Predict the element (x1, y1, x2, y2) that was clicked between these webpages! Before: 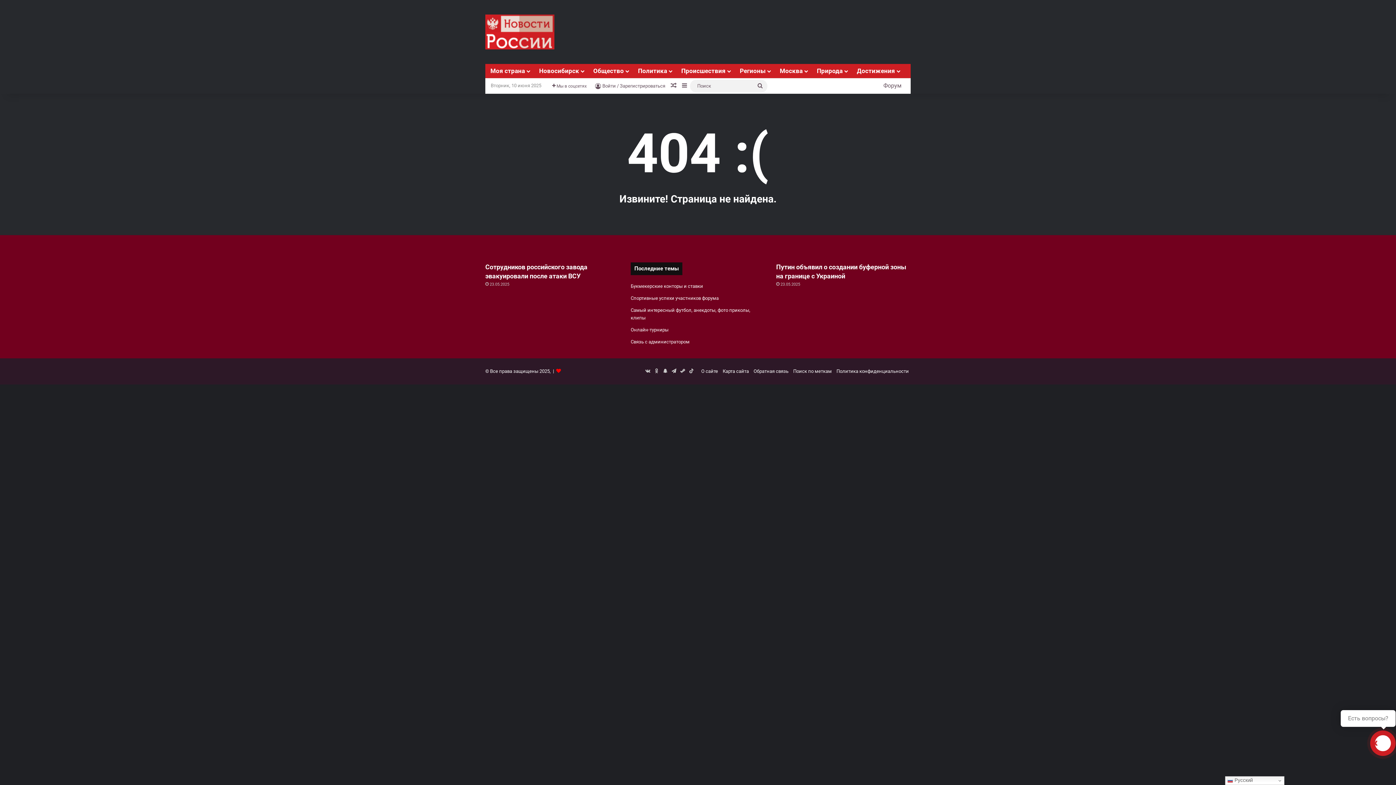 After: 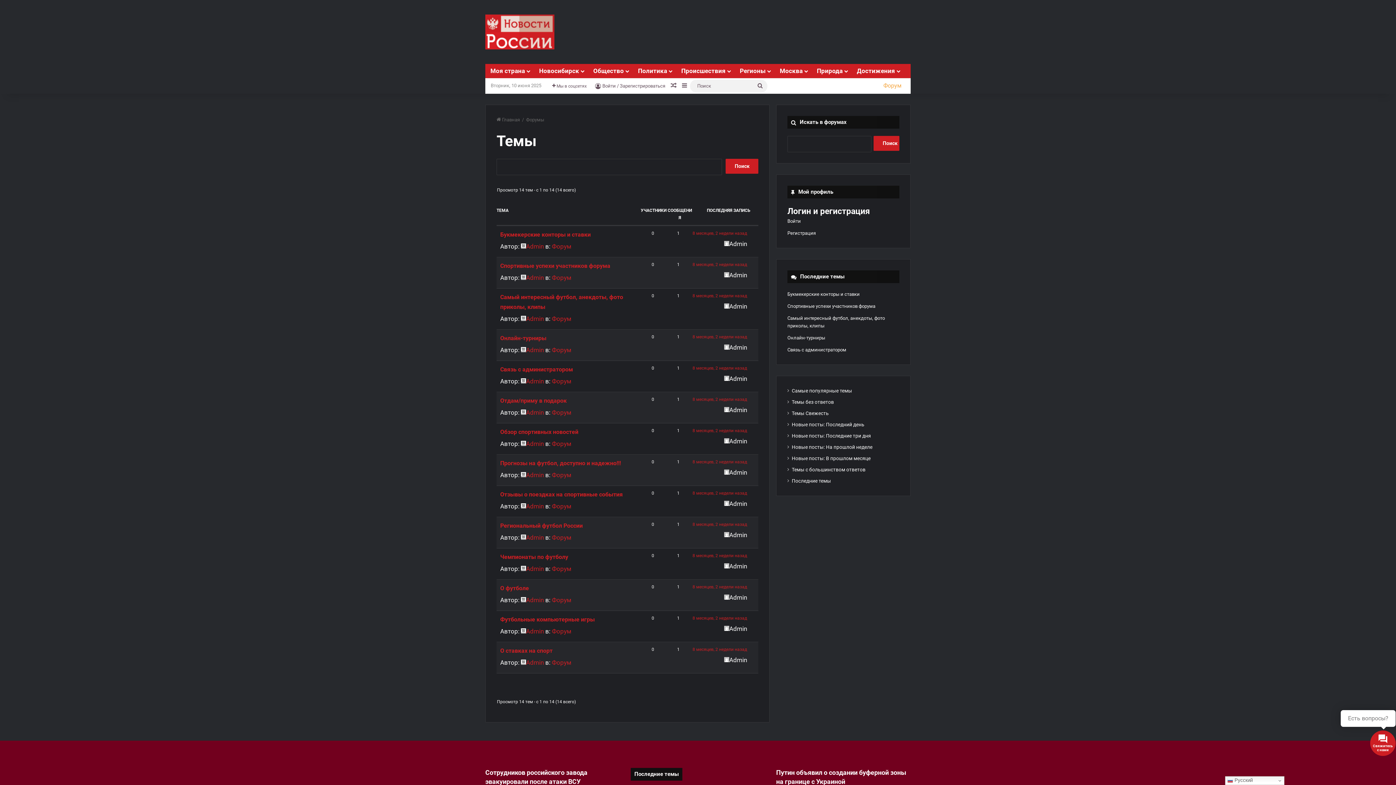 Action: label: Форум bbox: (880, 78, 905, 93)